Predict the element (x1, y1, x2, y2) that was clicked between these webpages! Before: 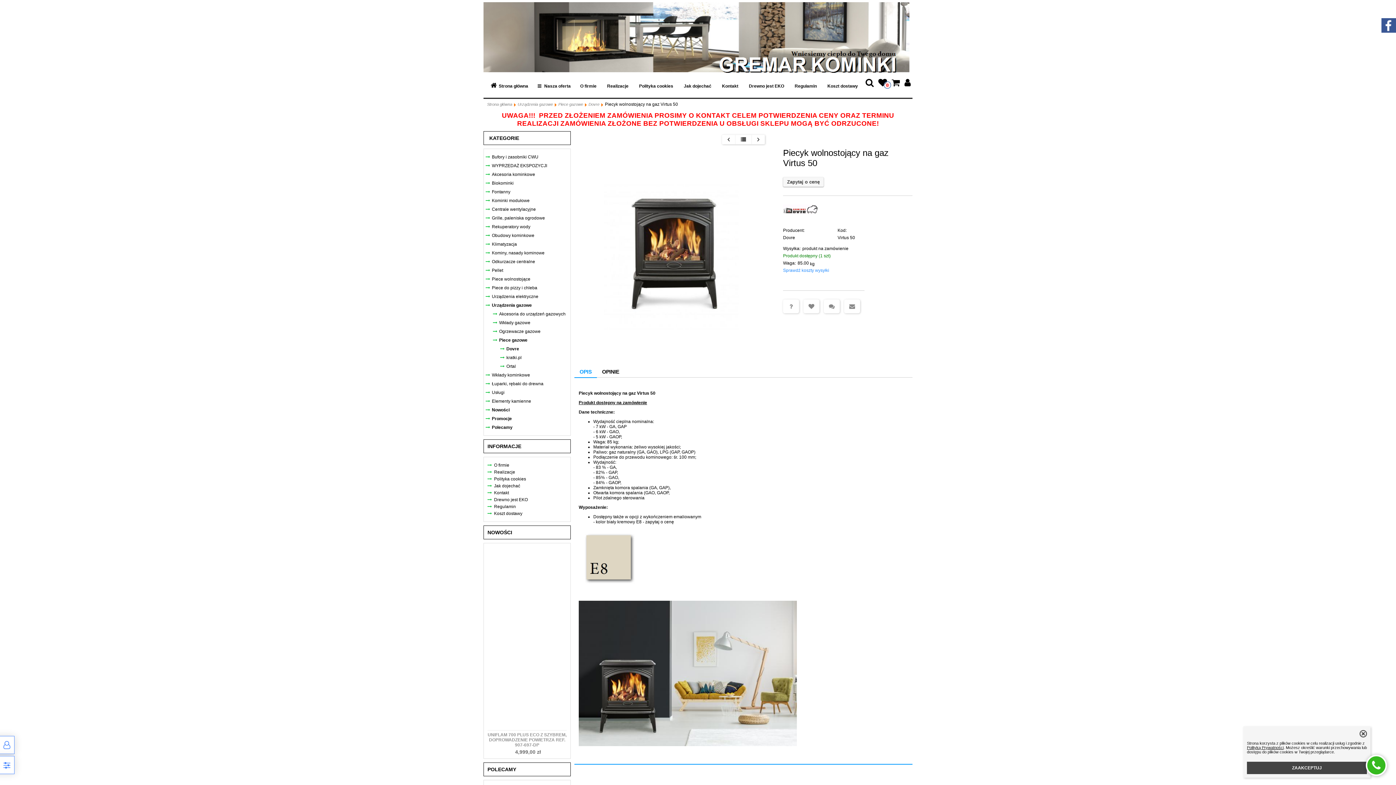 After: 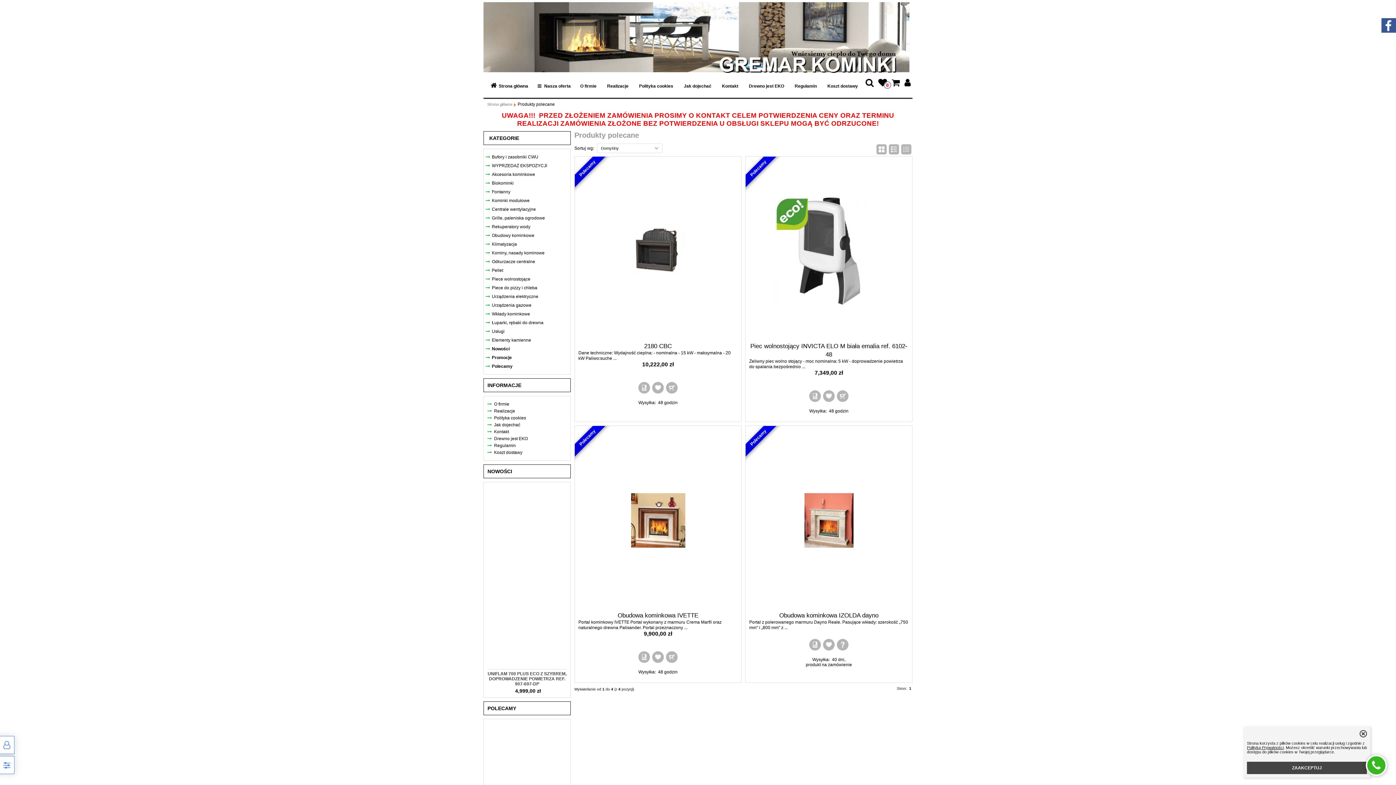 Action: bbox: (487, 767, 516, 772) label: POLECAMY